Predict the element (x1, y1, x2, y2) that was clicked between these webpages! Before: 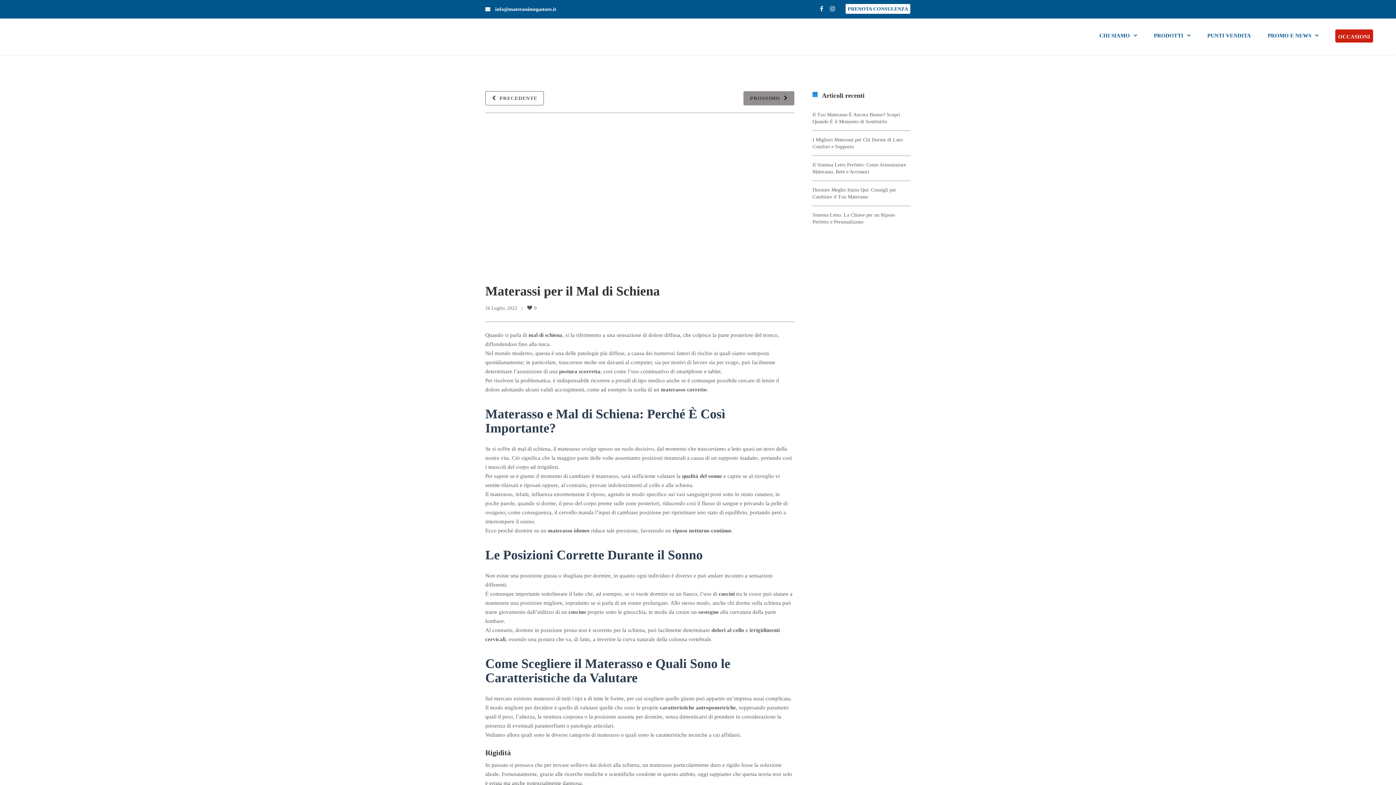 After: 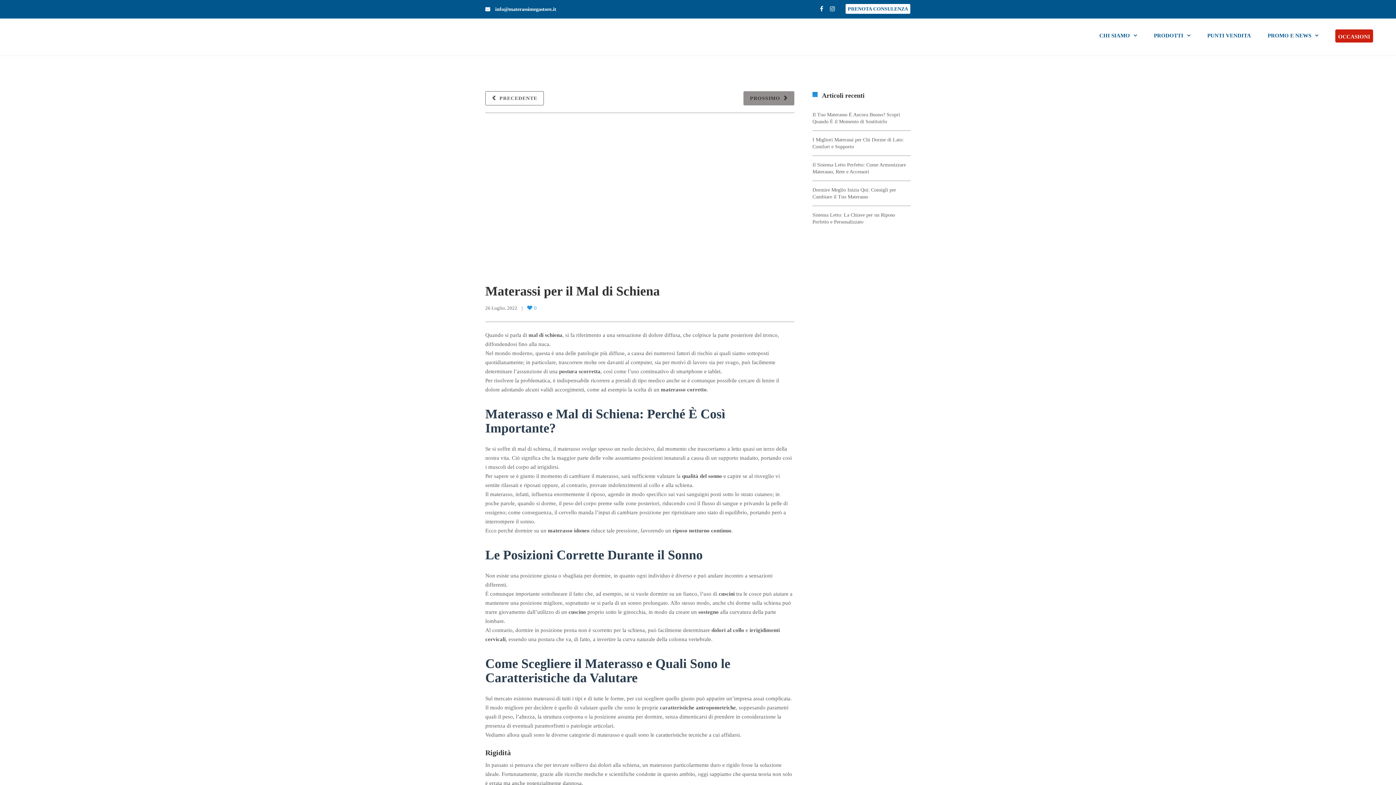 Action: bbox: (527, 305, 538, 310) label: 0 